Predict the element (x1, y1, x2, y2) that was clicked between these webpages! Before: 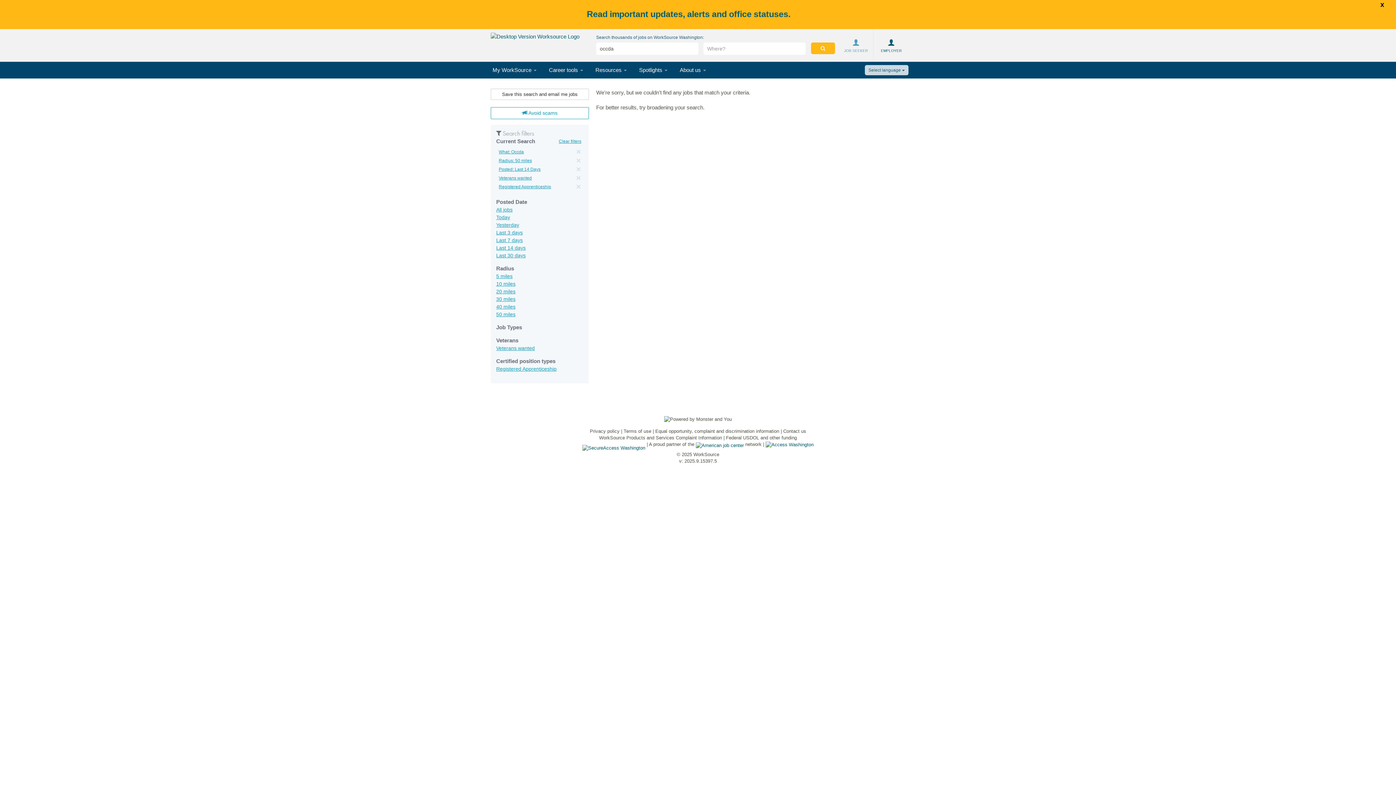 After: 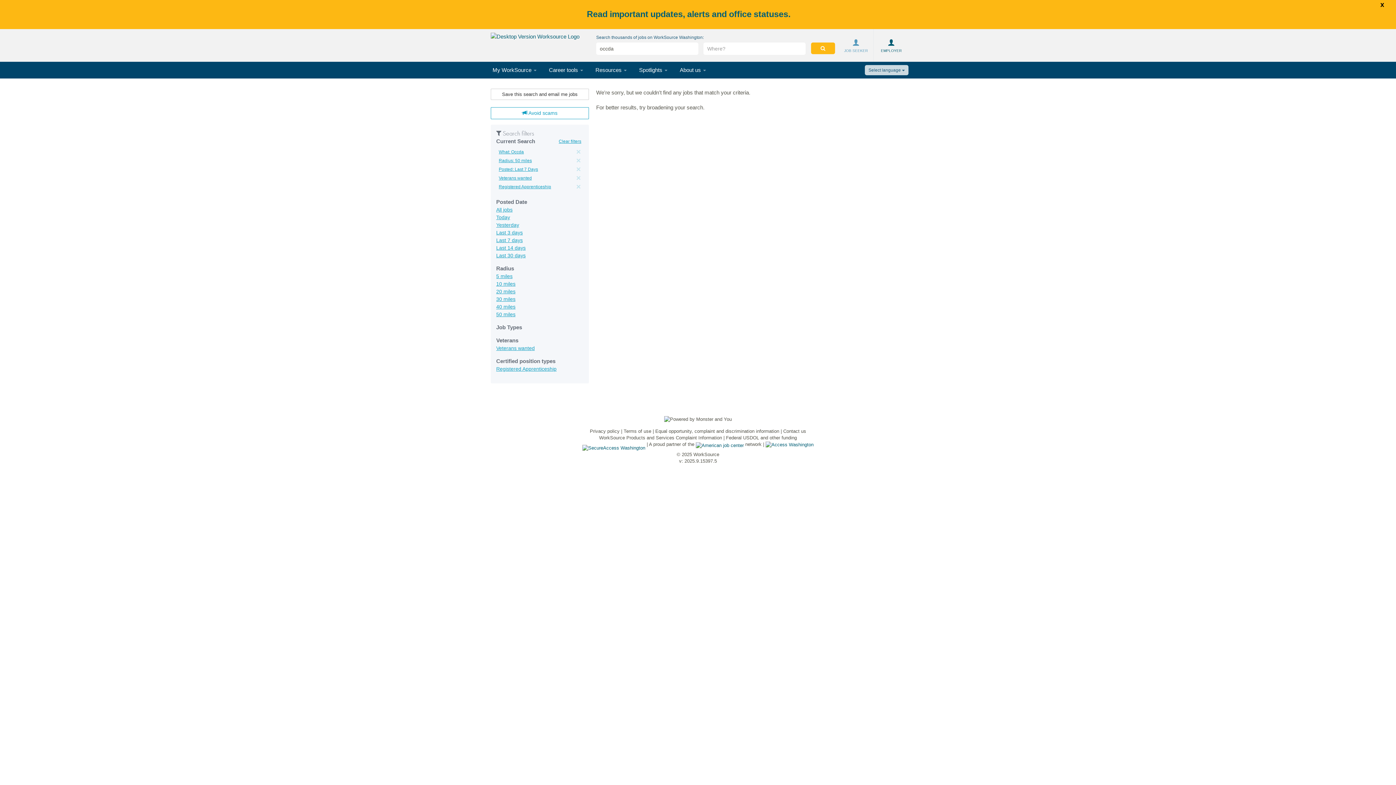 Action: label: Last 7 days bbox: (496, 237, 522, 243)